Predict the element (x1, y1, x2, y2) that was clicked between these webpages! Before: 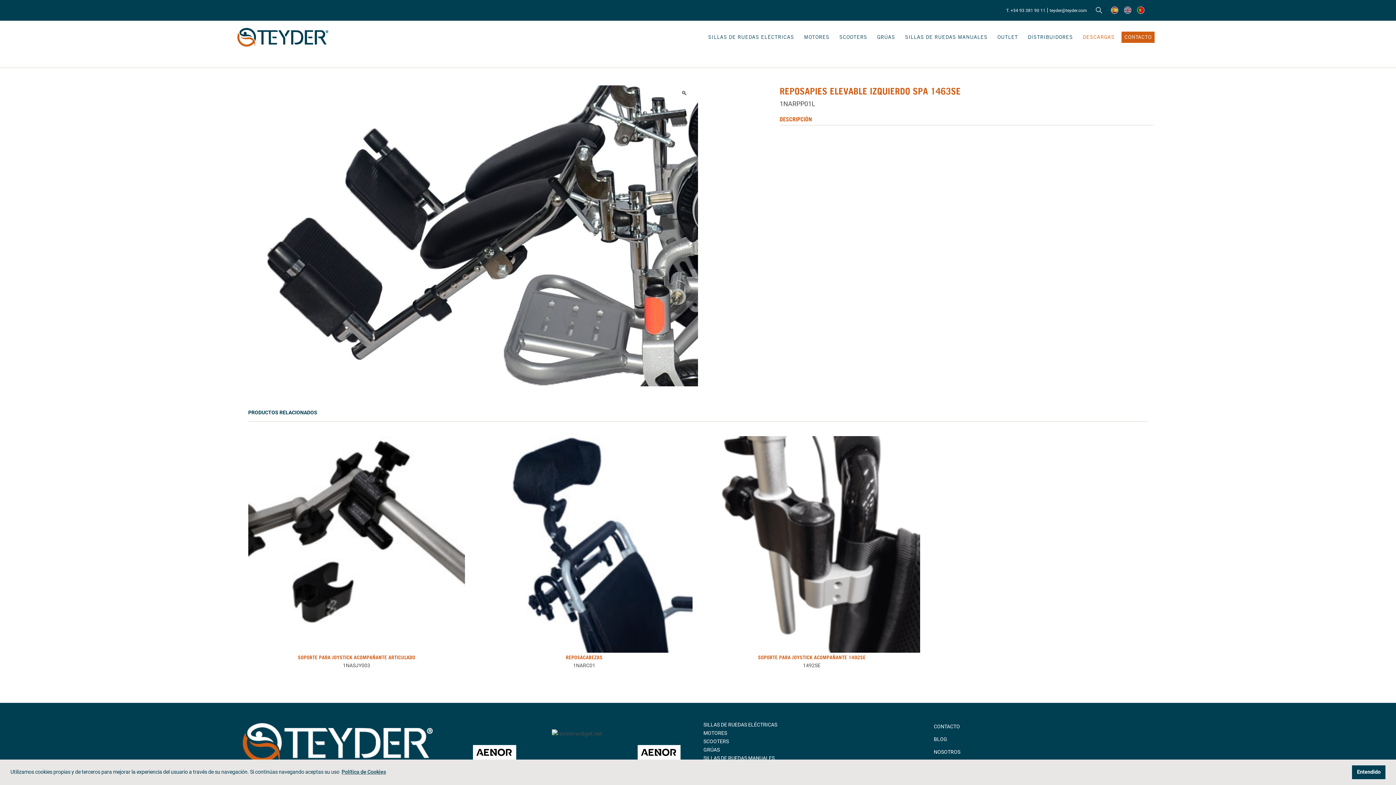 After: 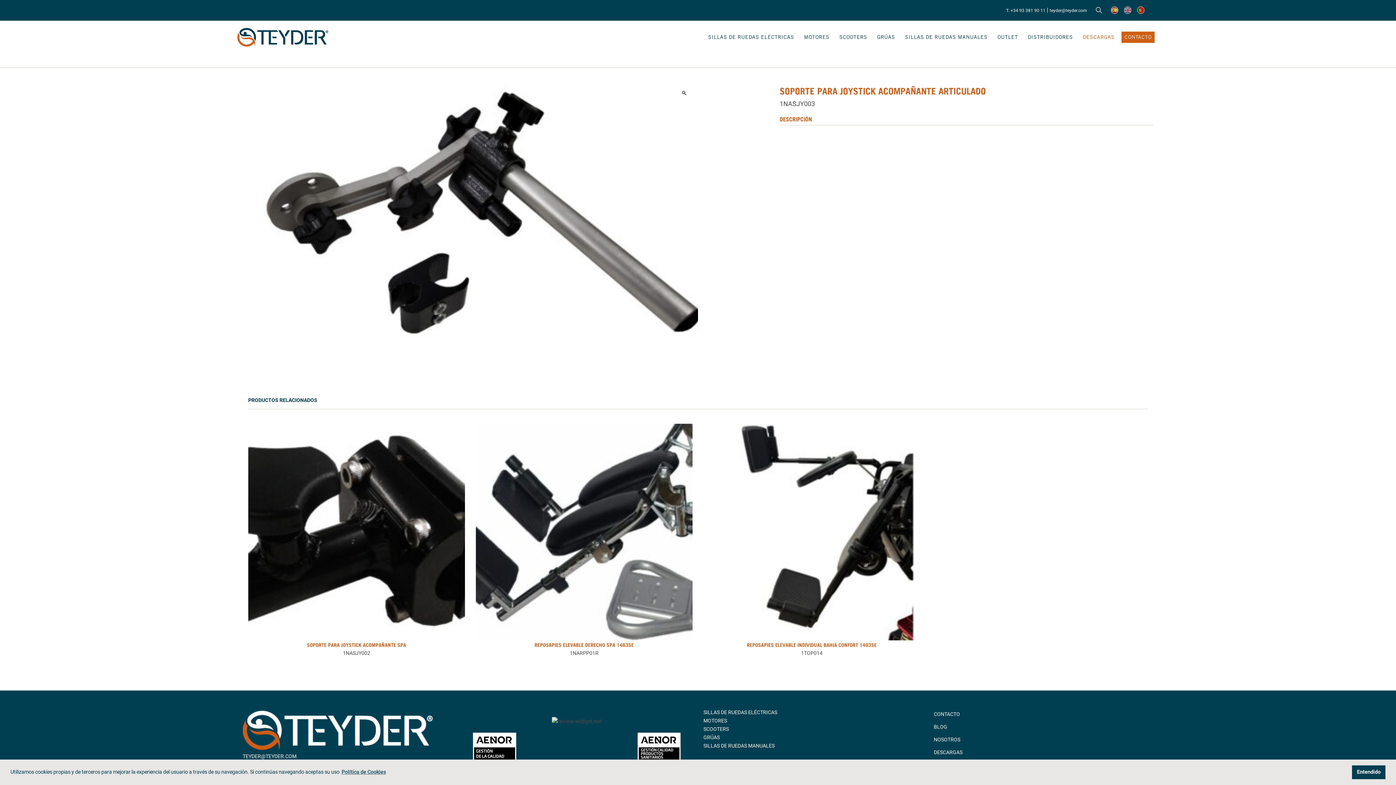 Action: bbox: (248, 540, 465, 547)